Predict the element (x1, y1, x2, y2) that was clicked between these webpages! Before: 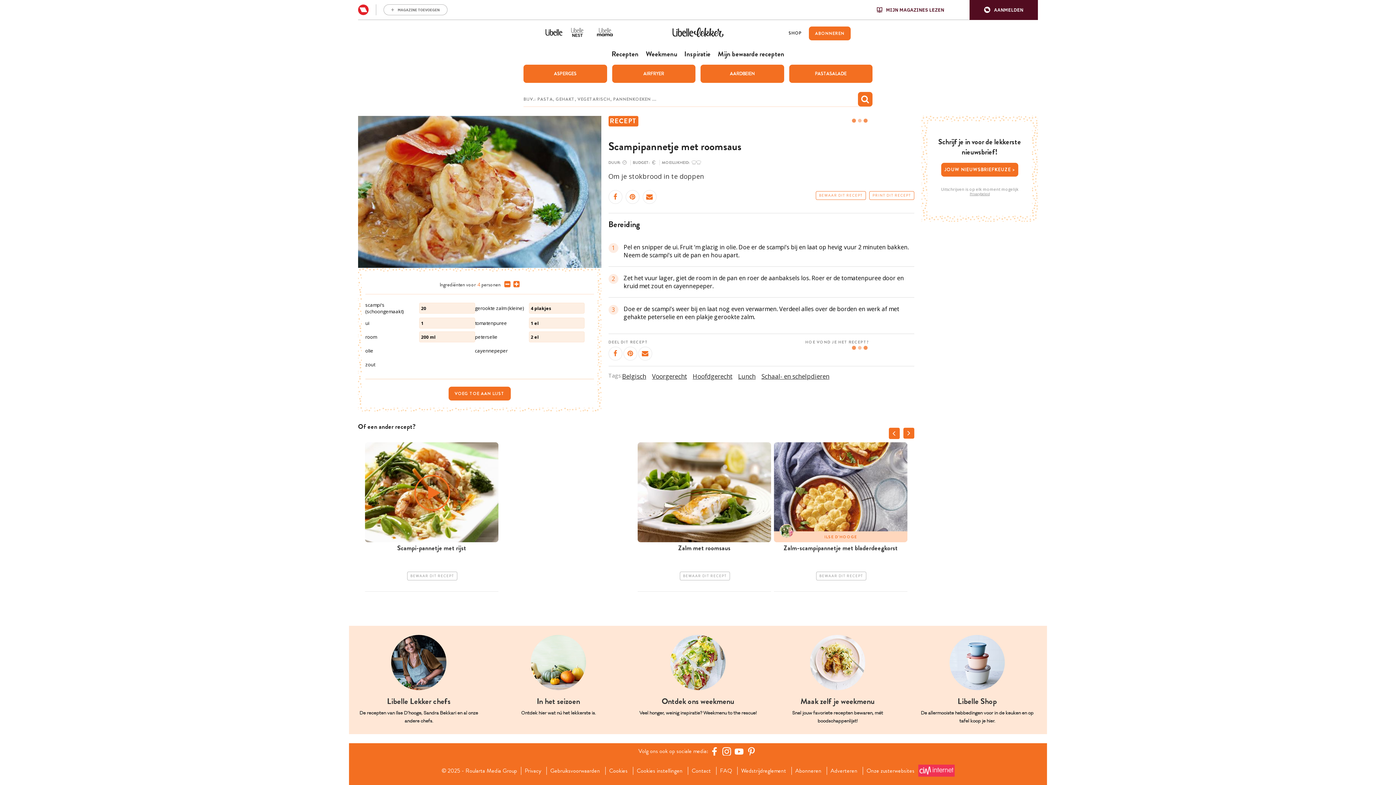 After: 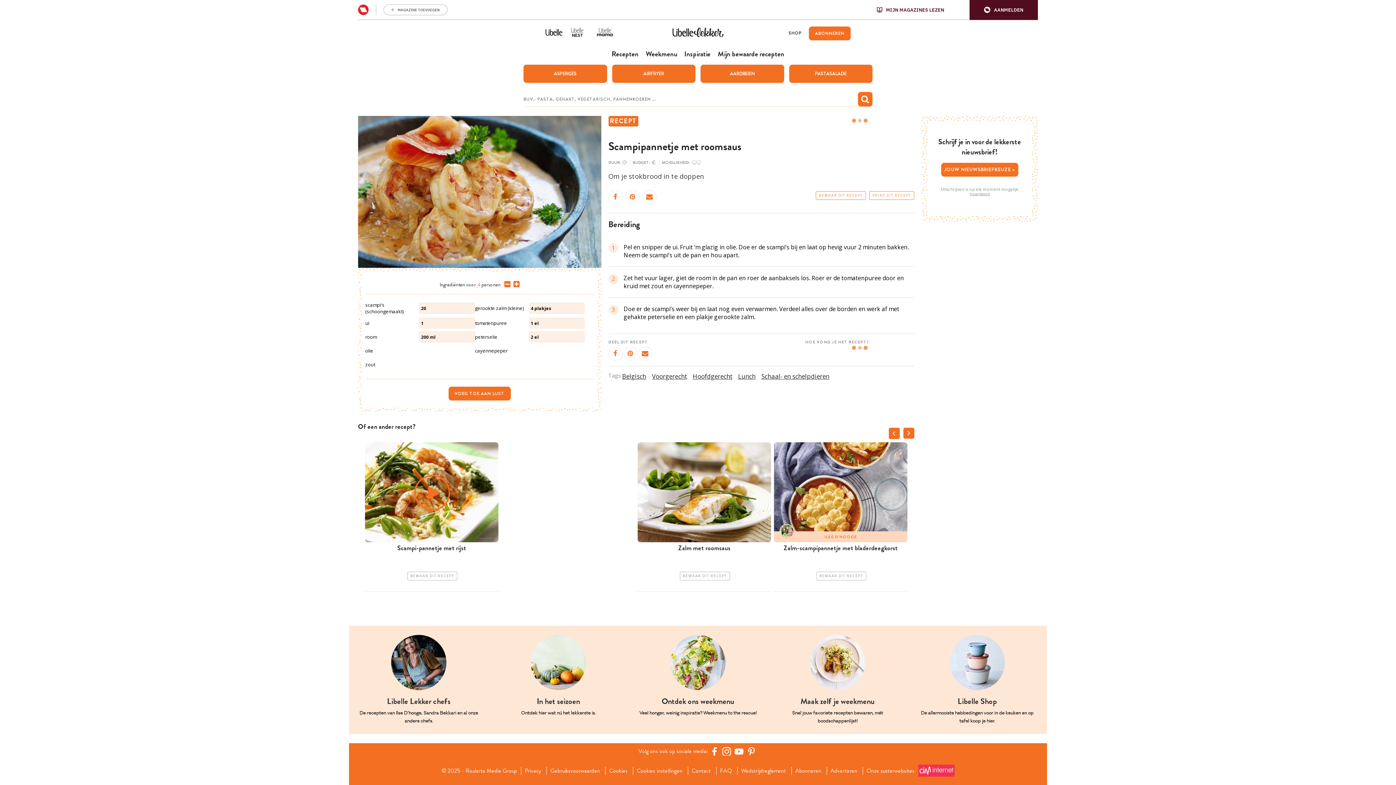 Action: label: Pinterest Libelle bbox: (747, 747, 756, 756)